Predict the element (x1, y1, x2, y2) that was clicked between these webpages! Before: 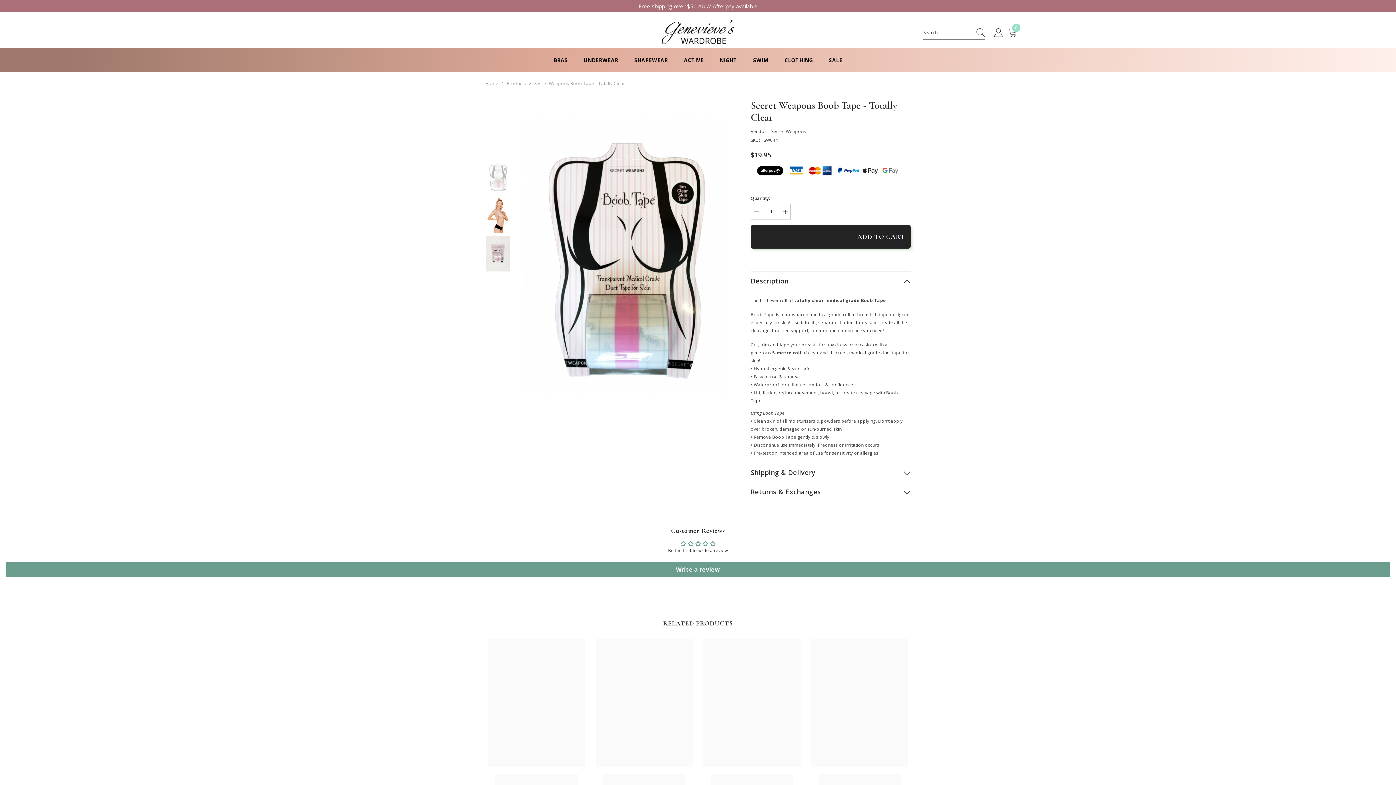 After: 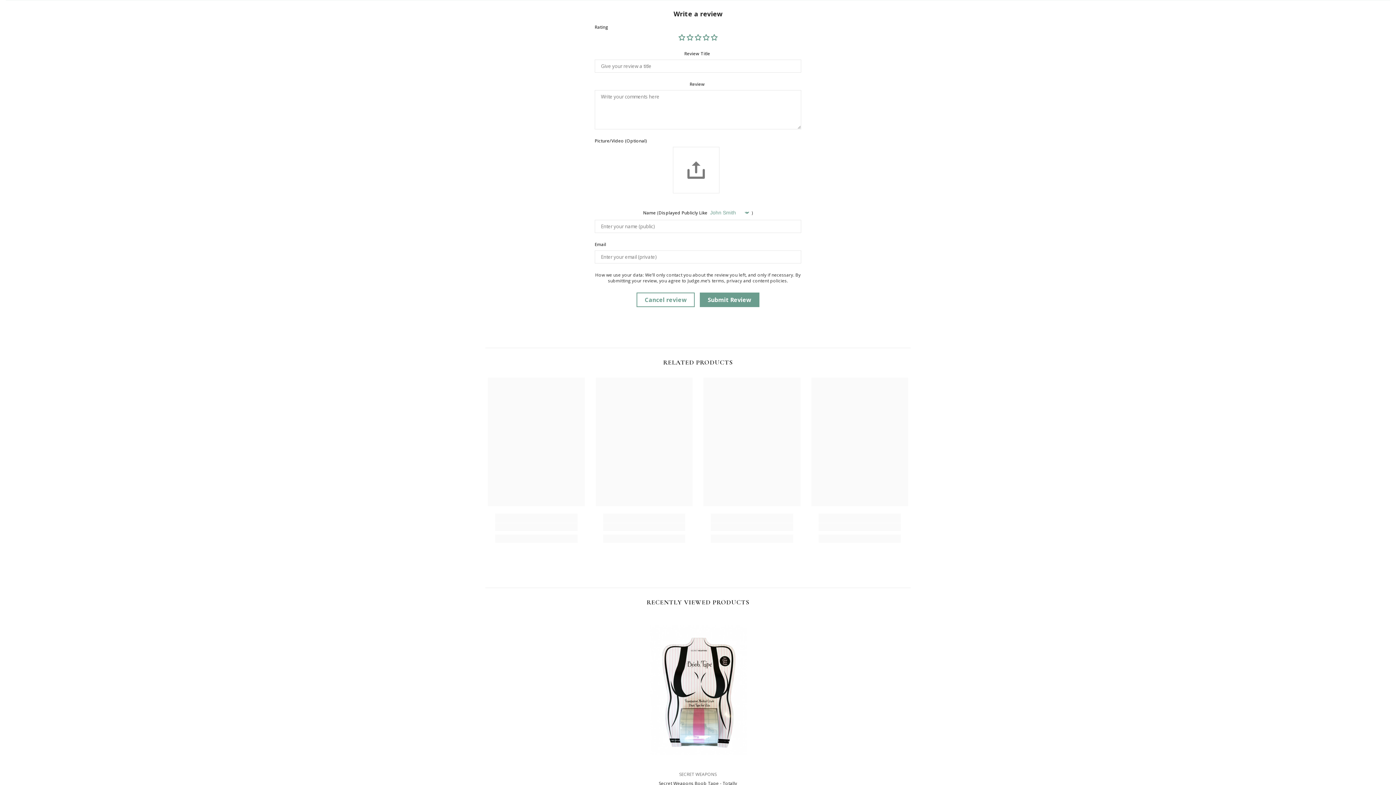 Action: label: Write a review bbox: (5, 562, 1390, 576)